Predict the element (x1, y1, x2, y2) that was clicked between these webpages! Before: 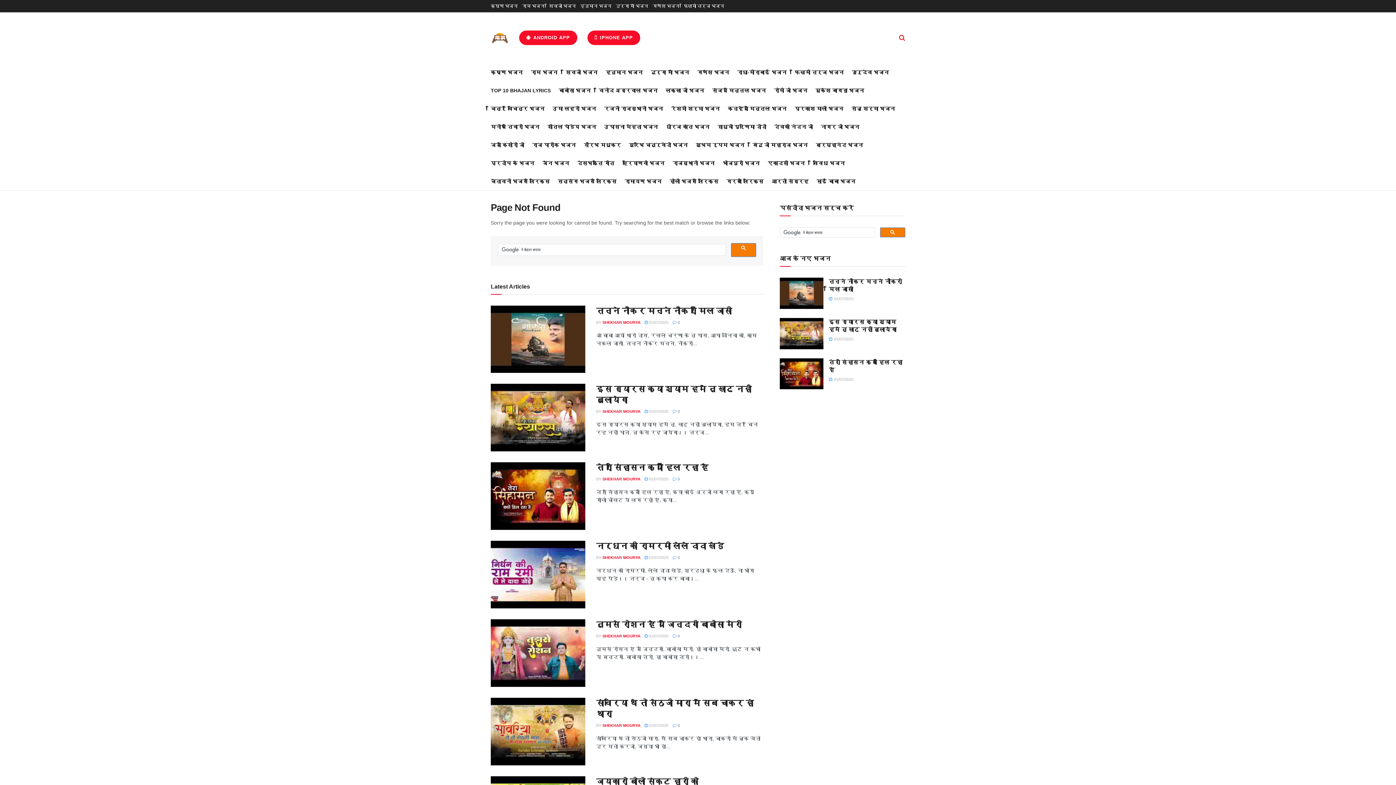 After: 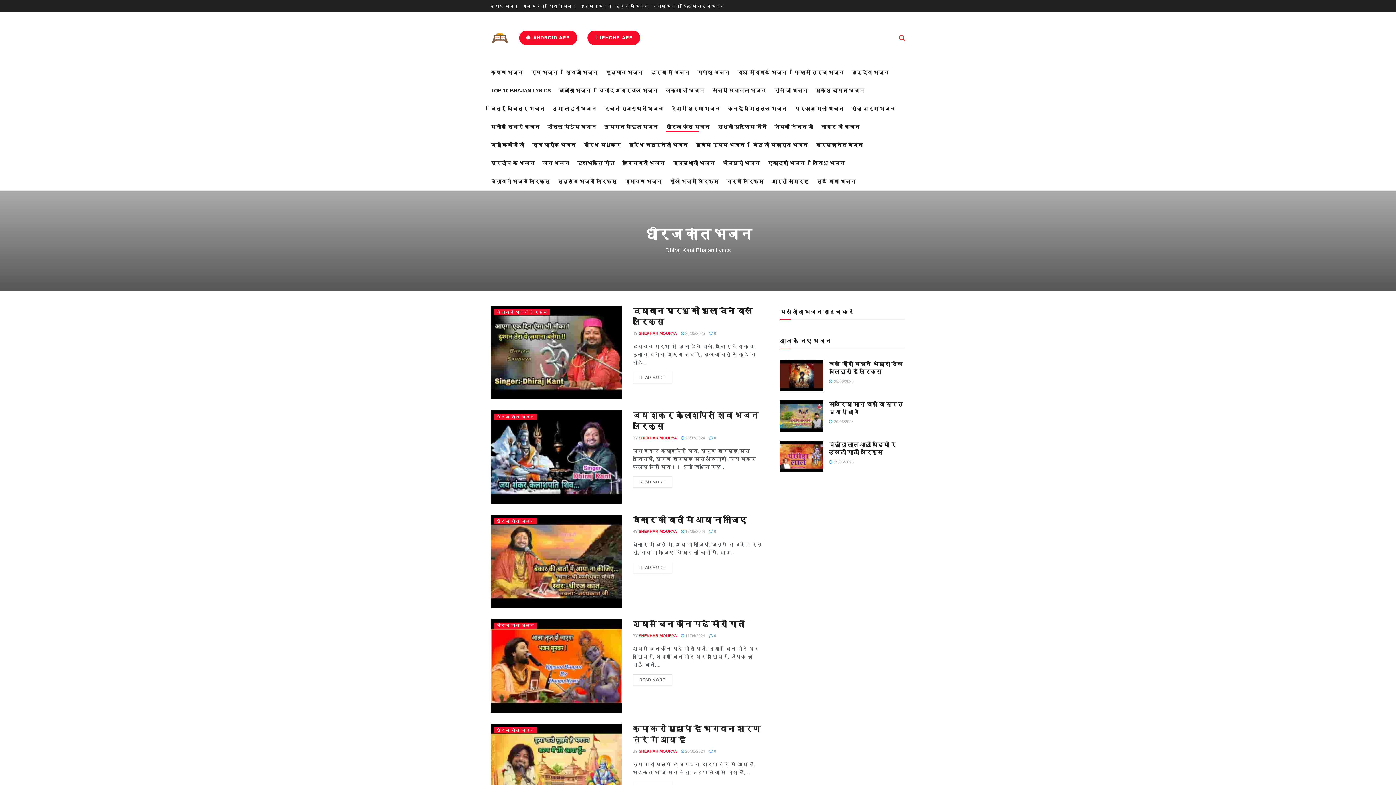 Action: bbox: (666, 121, 709, 132) label: धीरज कांत भजन